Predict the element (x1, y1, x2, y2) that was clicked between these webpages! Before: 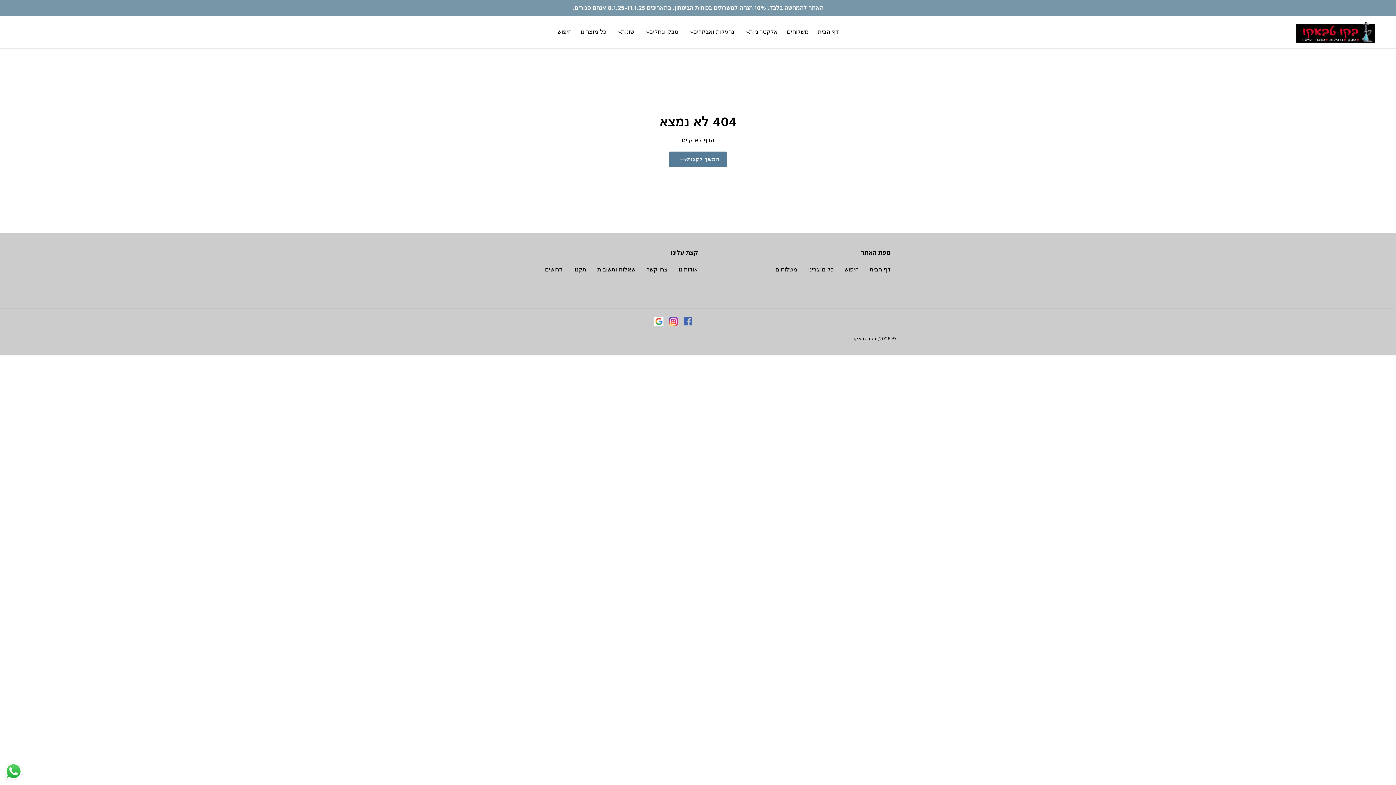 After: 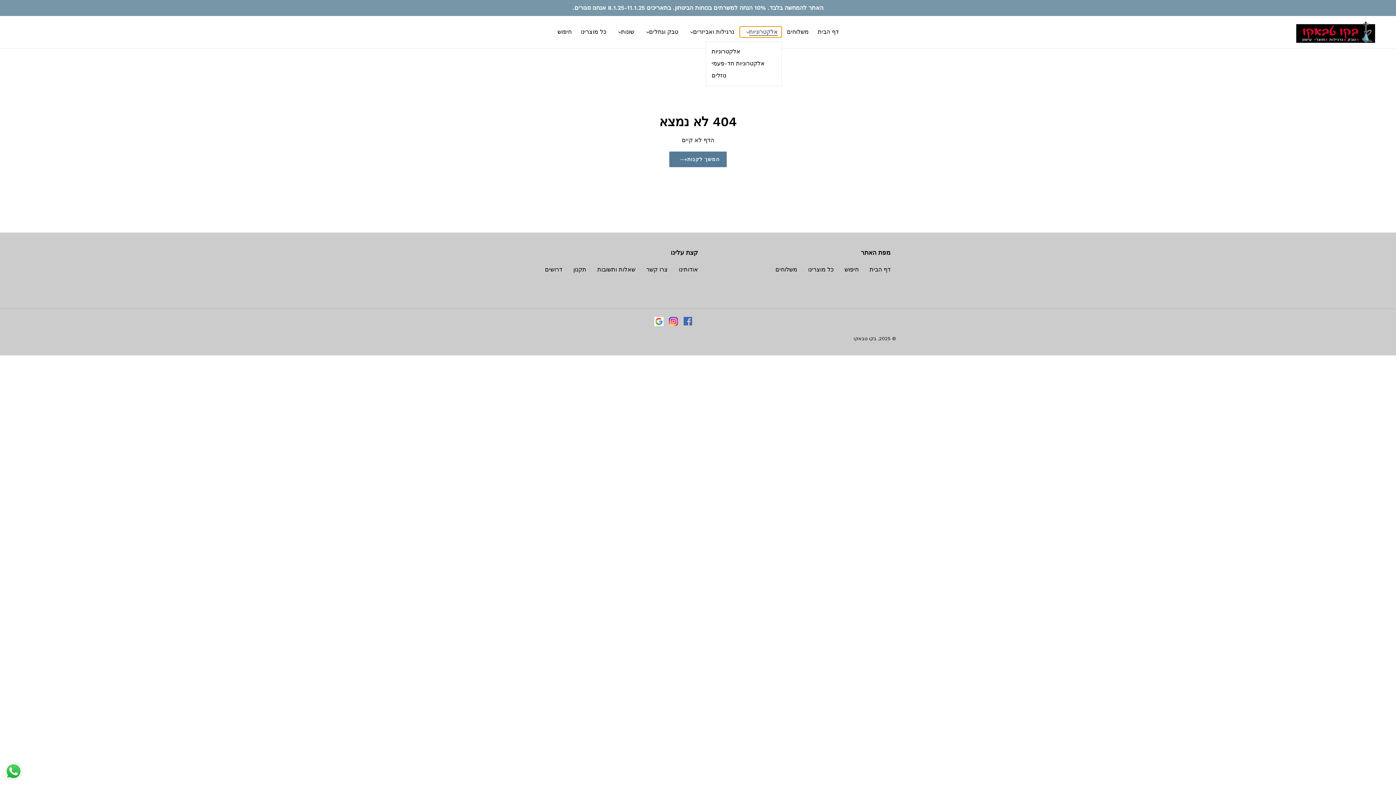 Action: bbox: (739, 26, 781, 37) label: אלקטרוניות